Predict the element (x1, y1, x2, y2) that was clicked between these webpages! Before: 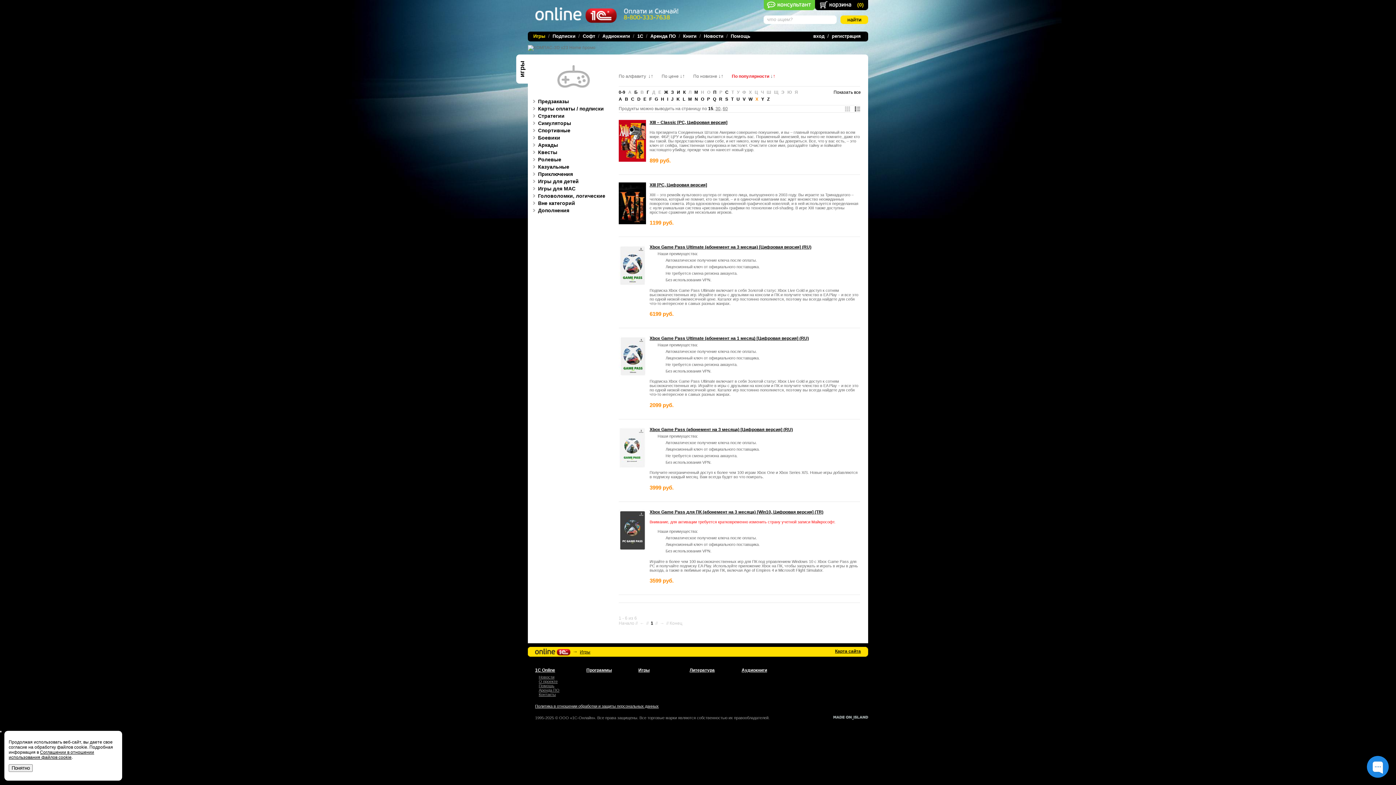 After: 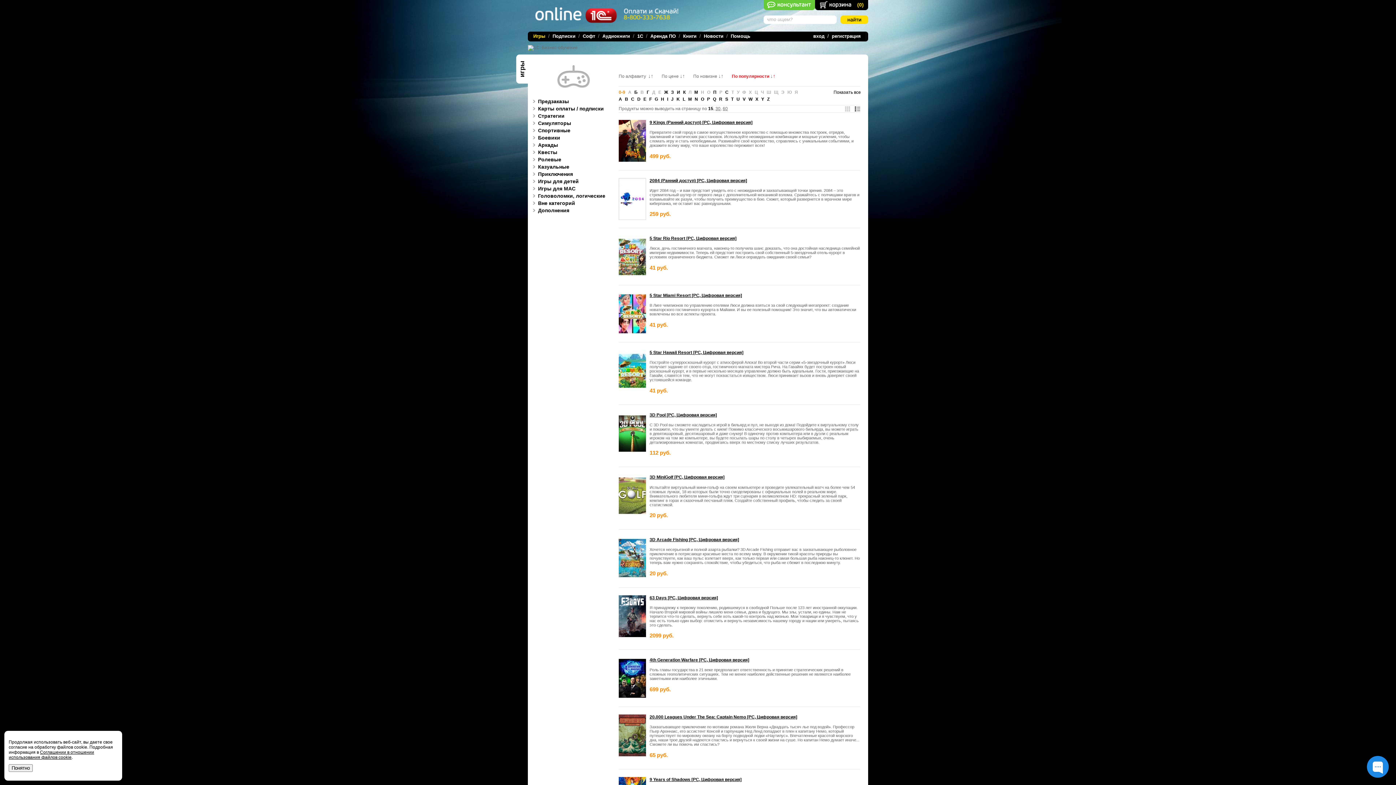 Action: bbox: (618, 89, 625, 94) label: 0-9